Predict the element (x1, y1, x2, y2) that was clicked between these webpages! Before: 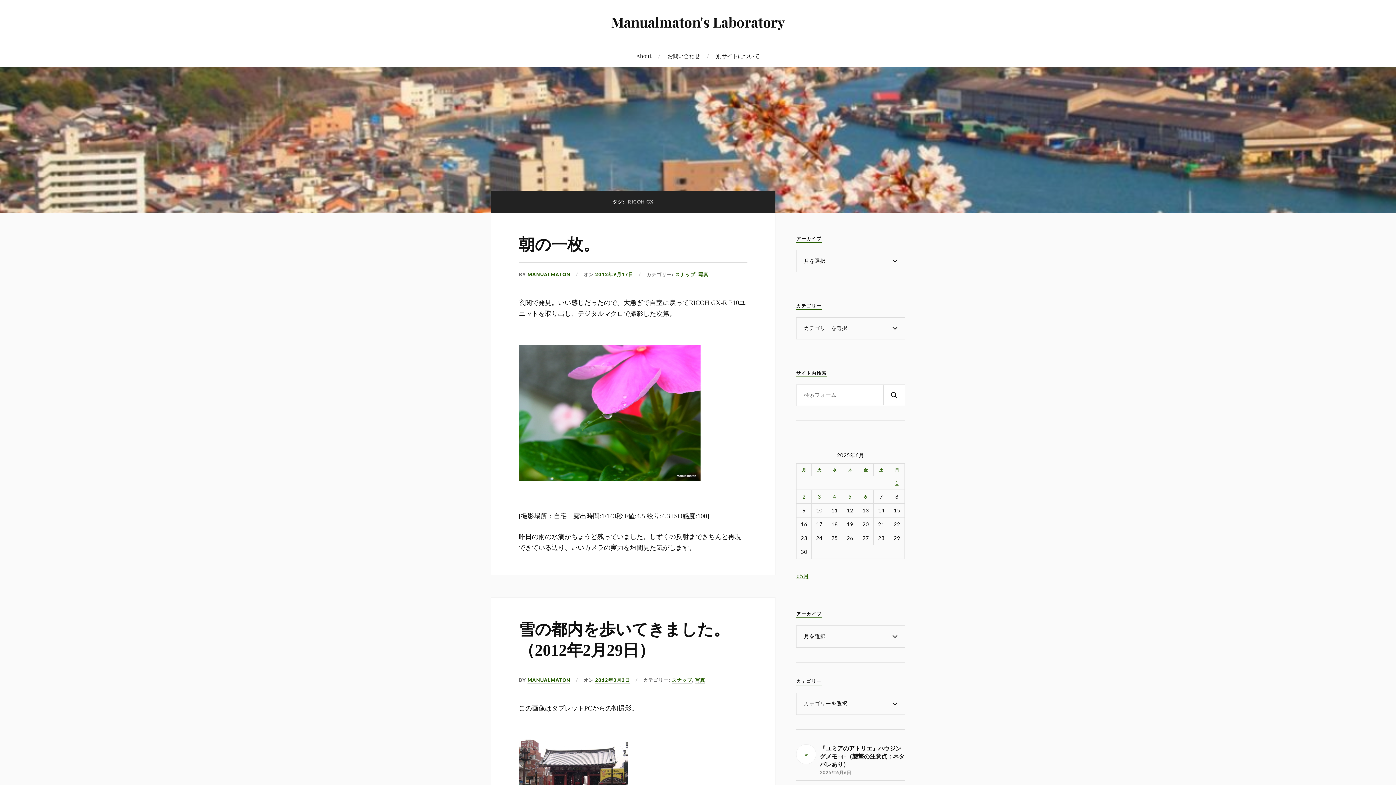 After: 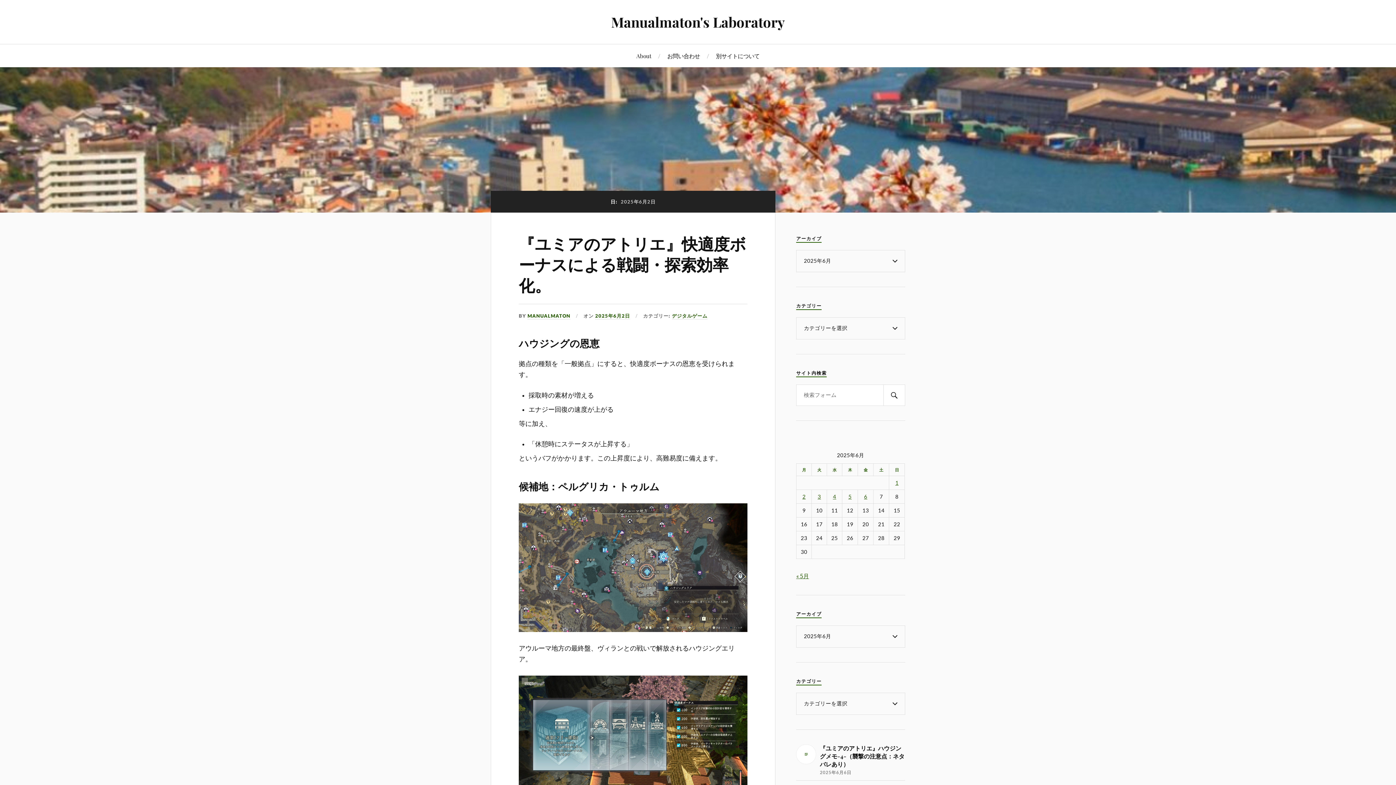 Action: label: 2025年6月2日 に投稿を公開 bbox: (802, 493, 805, 500)